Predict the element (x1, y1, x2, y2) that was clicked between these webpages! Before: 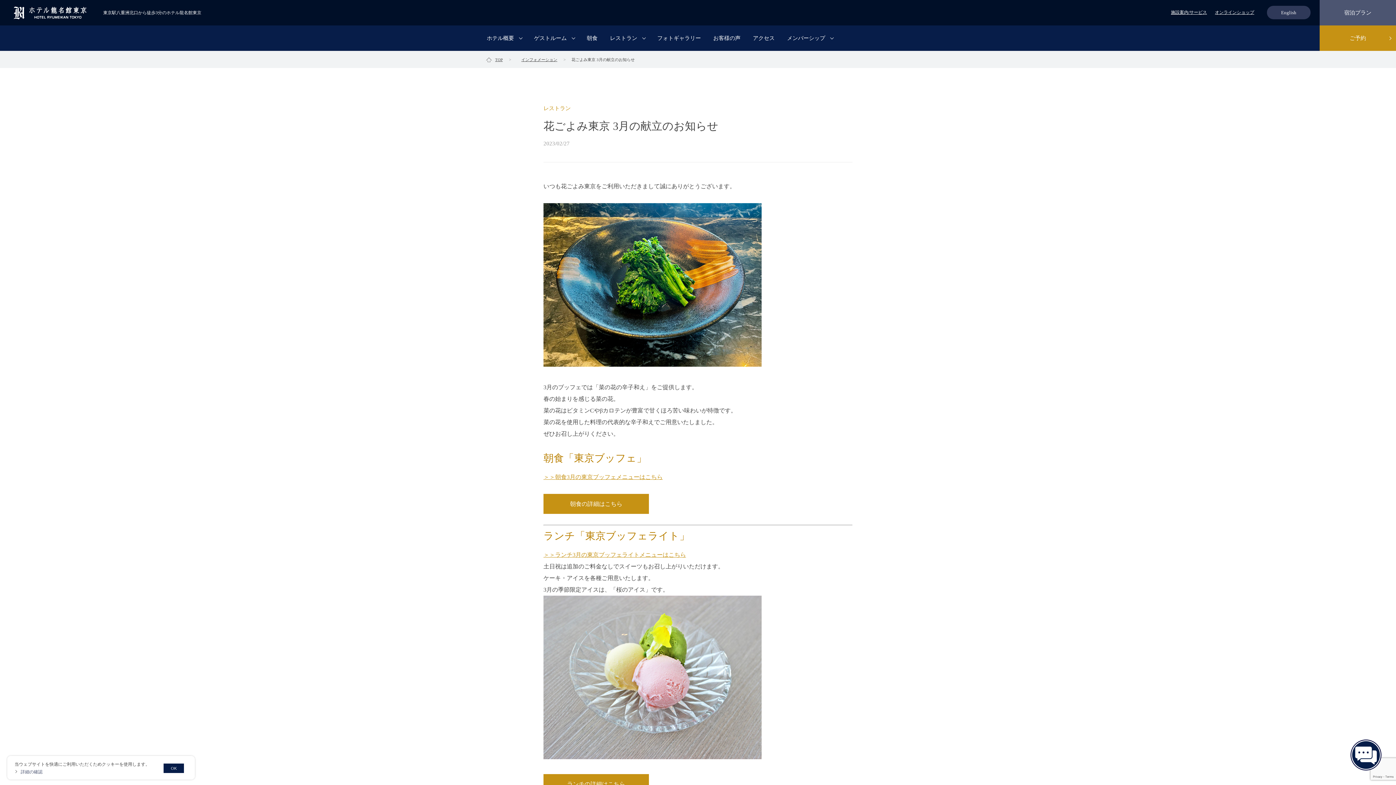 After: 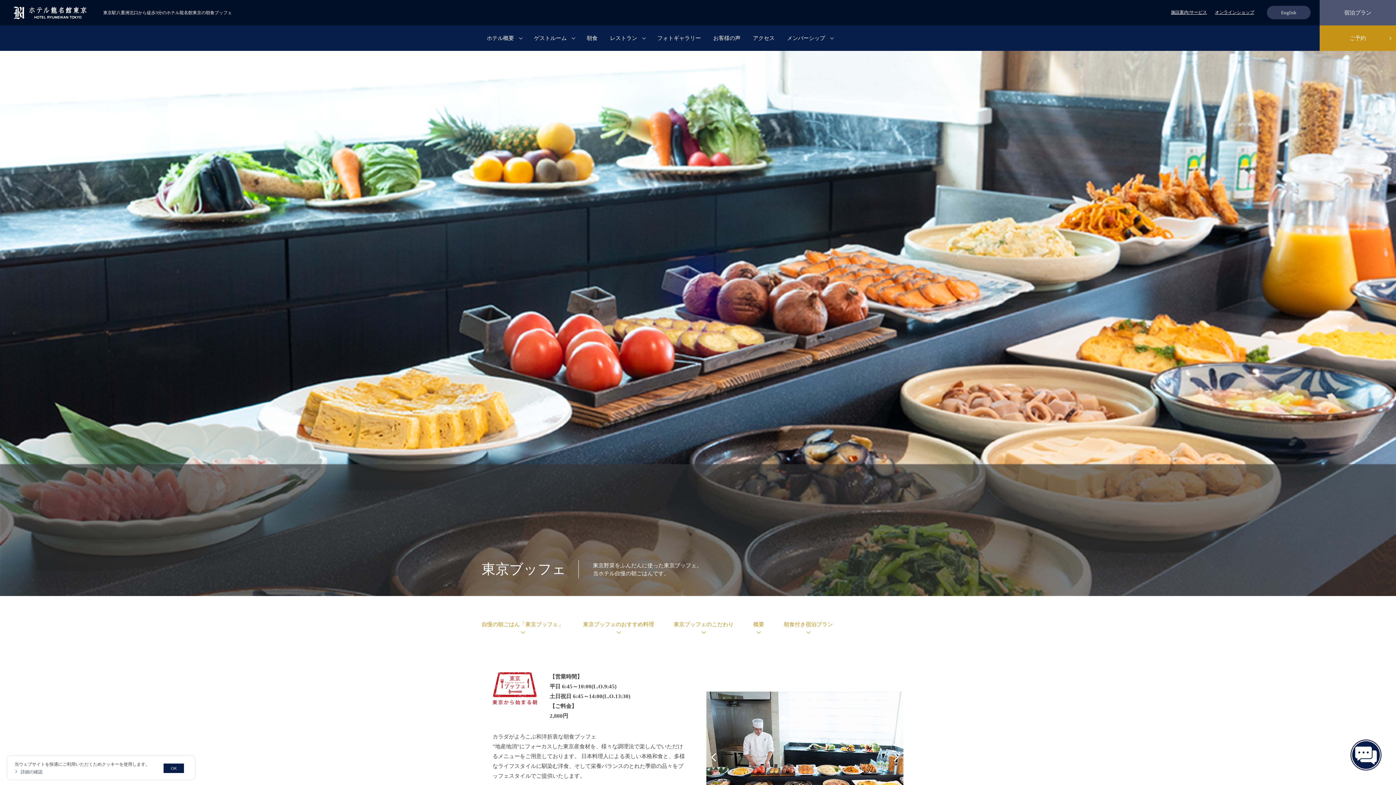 Action: label: 朝食の詳細はこちら bbox: (543, 494, 649, 514)